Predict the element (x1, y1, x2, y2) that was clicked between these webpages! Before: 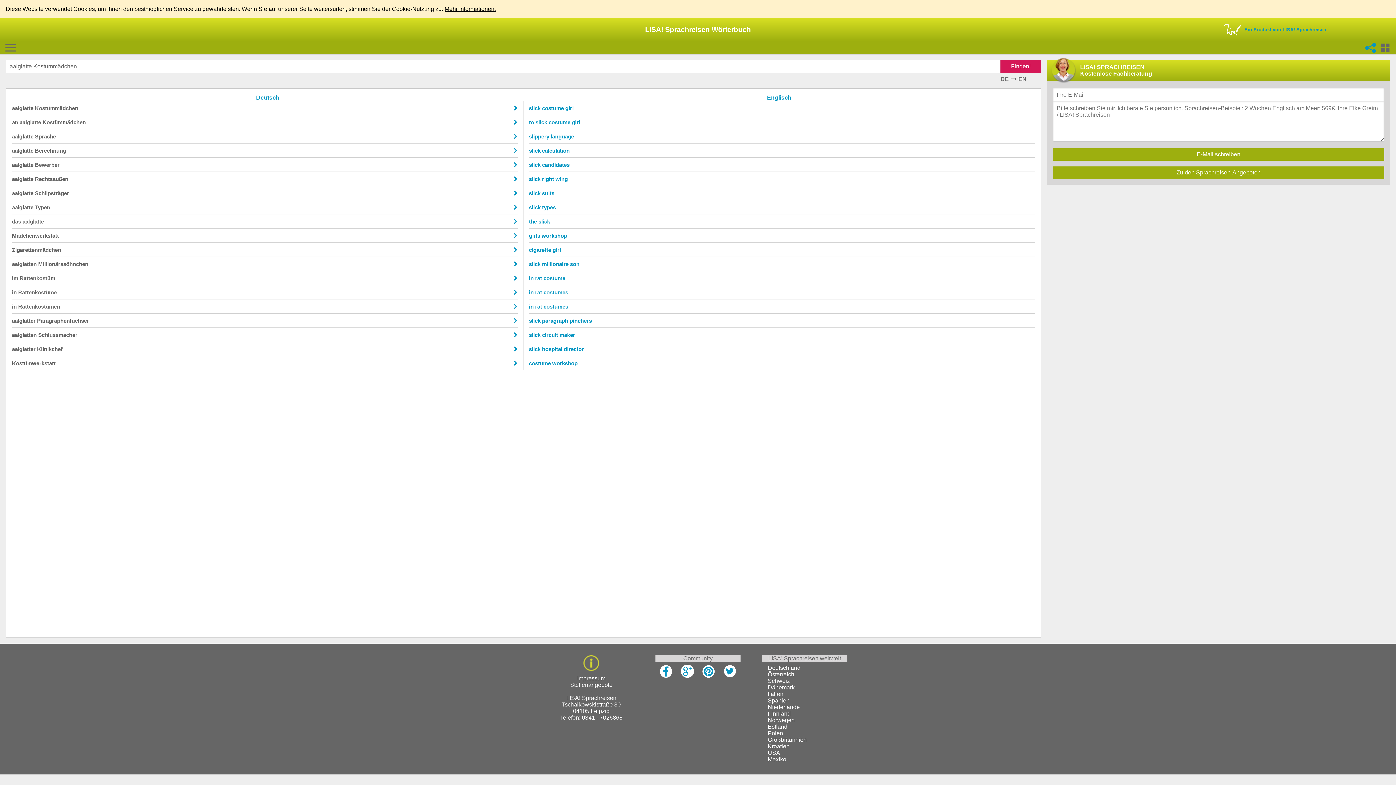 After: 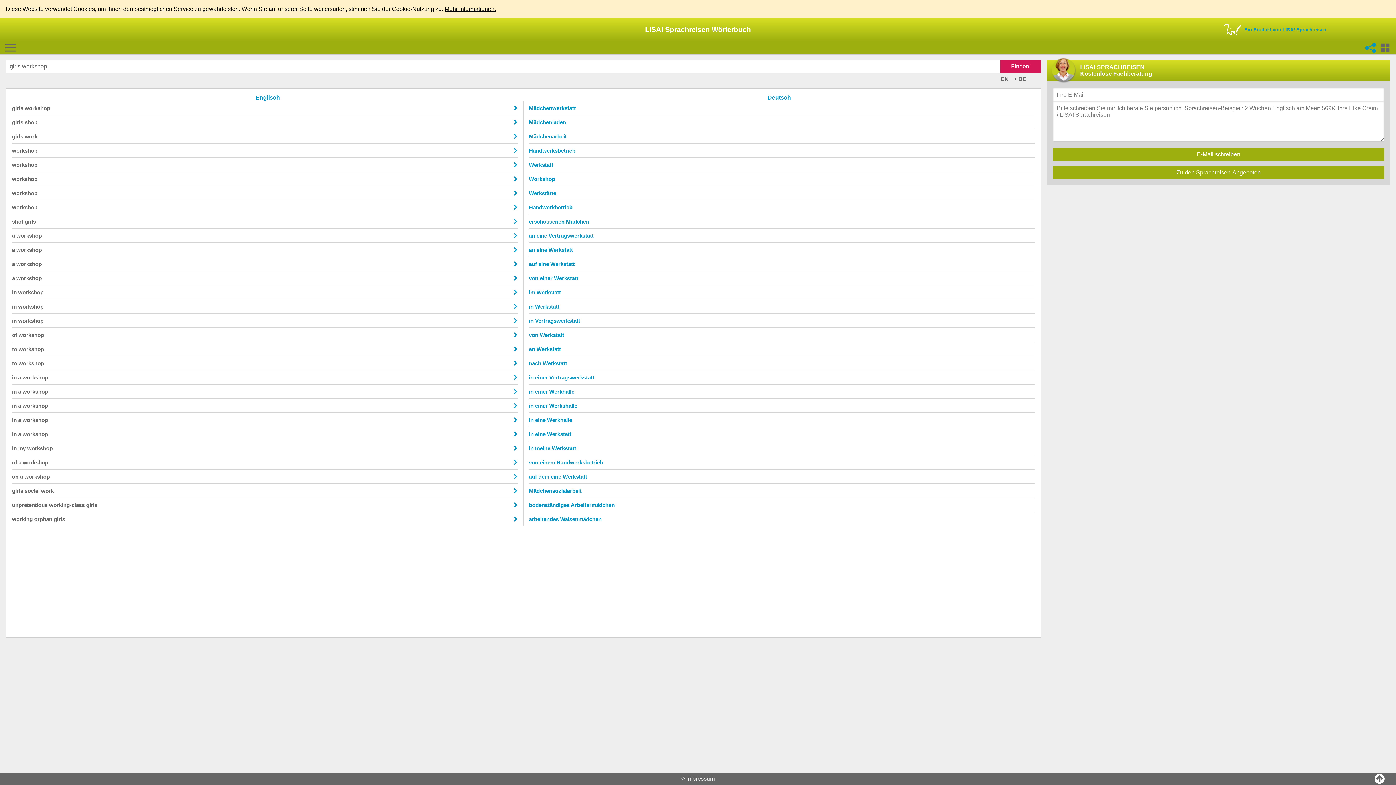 Action: label: girls workshop bbox: (529, 232, 567, 238)